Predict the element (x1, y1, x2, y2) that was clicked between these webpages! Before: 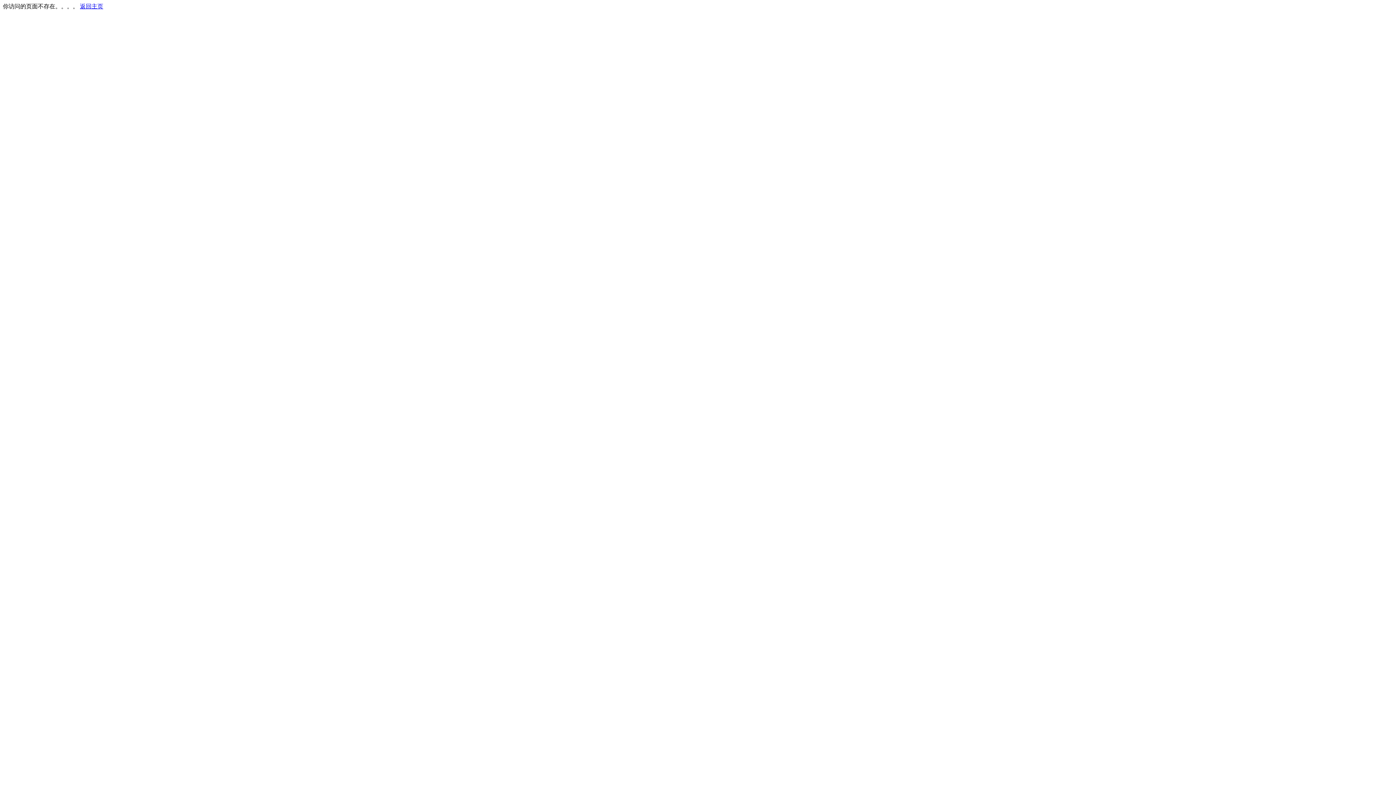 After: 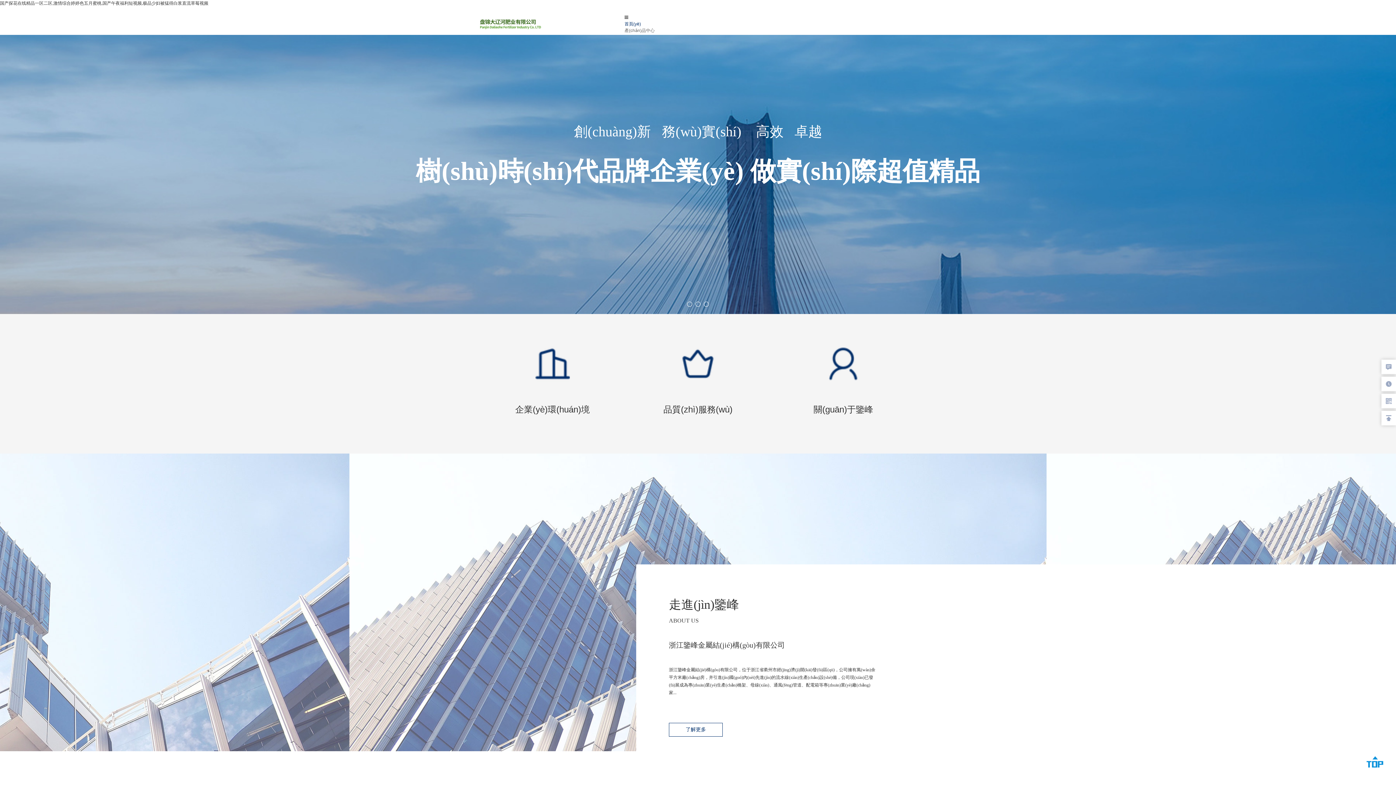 Action: bbox: (80, 3, 103, 9) label: 返回主页